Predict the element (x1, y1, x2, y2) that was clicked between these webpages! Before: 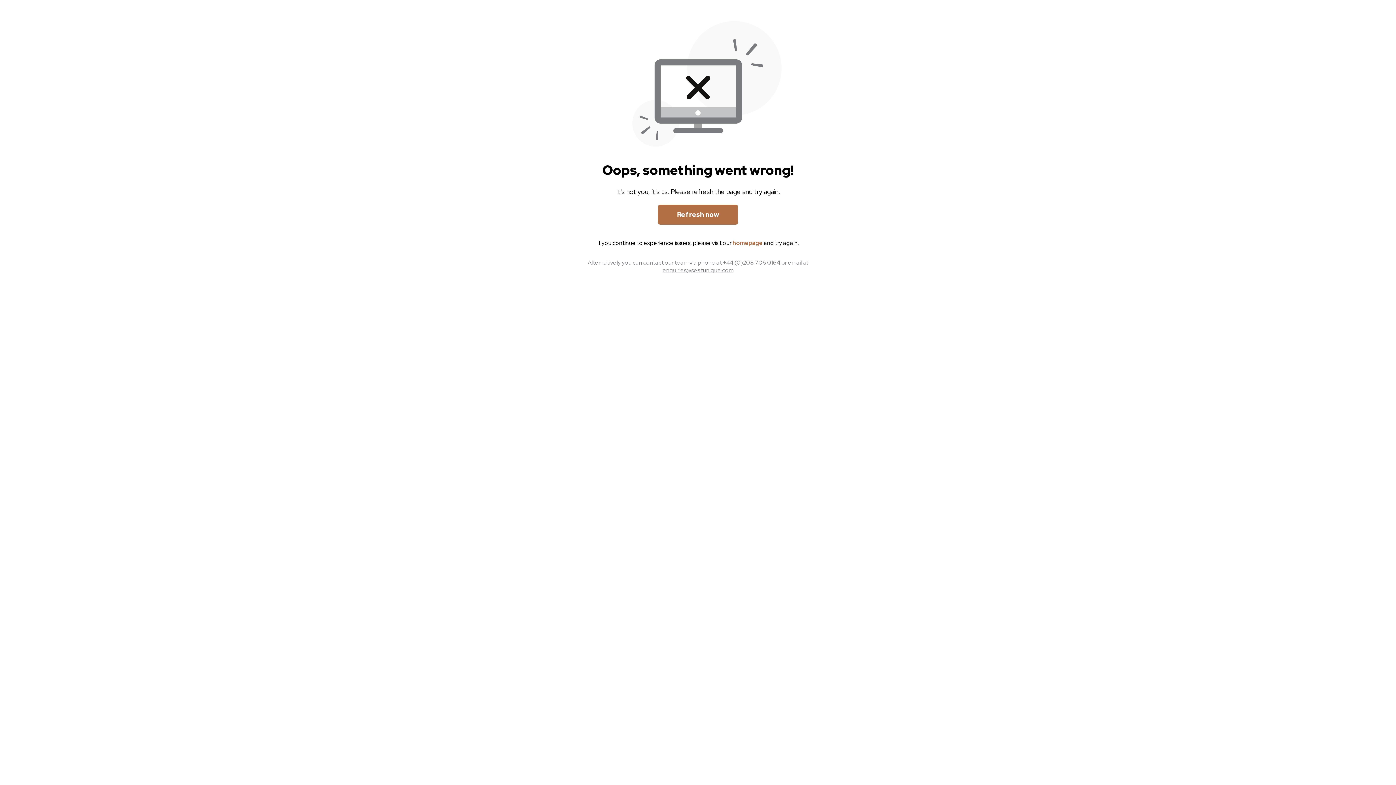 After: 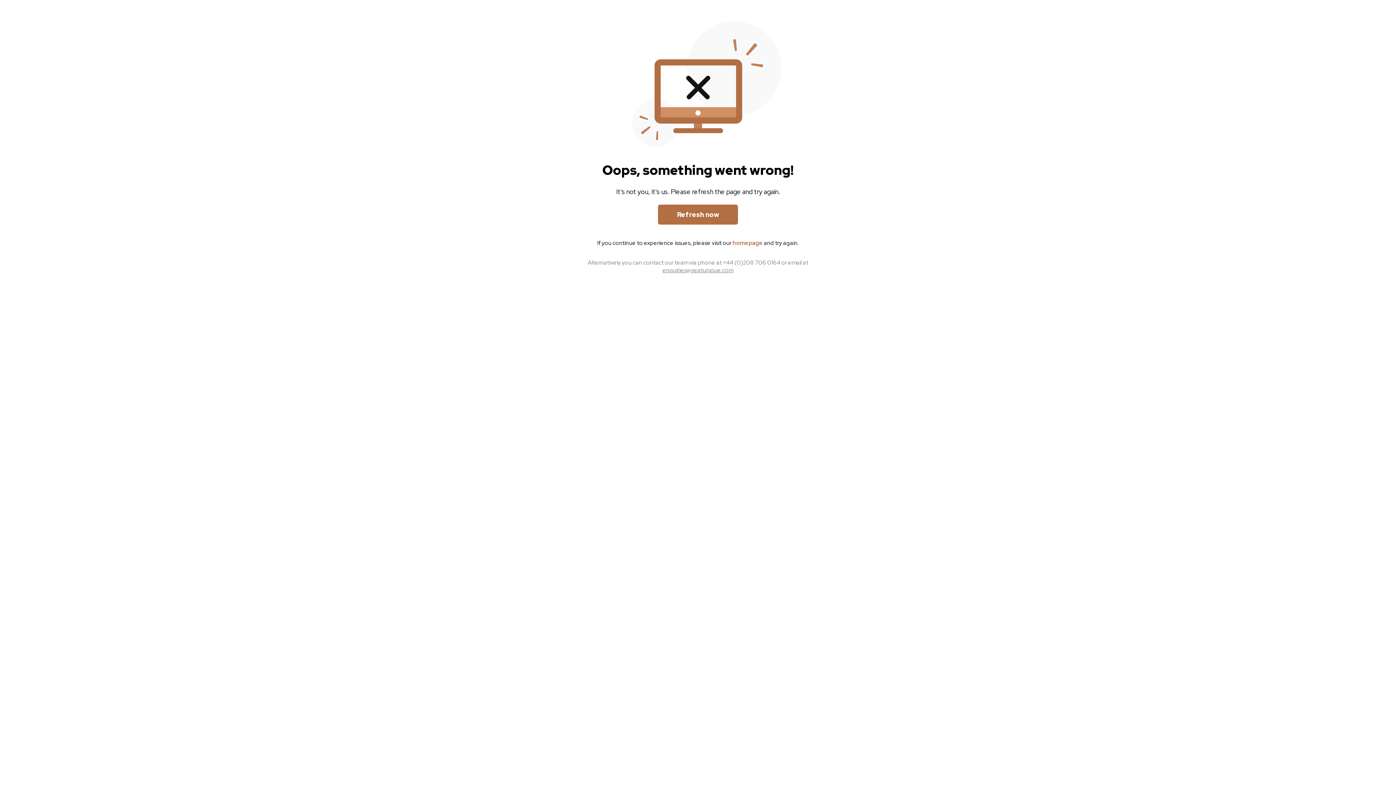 Action: label: homepage bbox: (732, 239, 762, 246)